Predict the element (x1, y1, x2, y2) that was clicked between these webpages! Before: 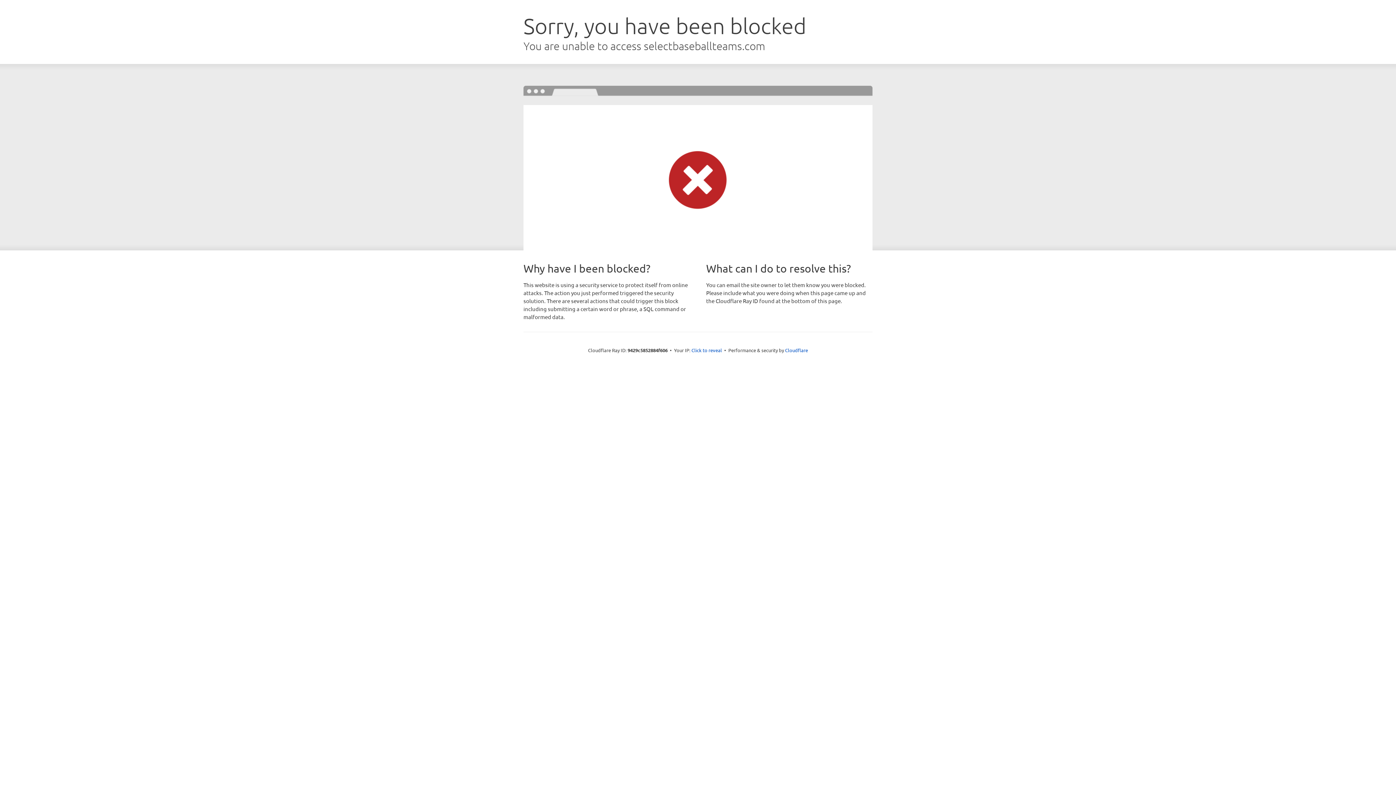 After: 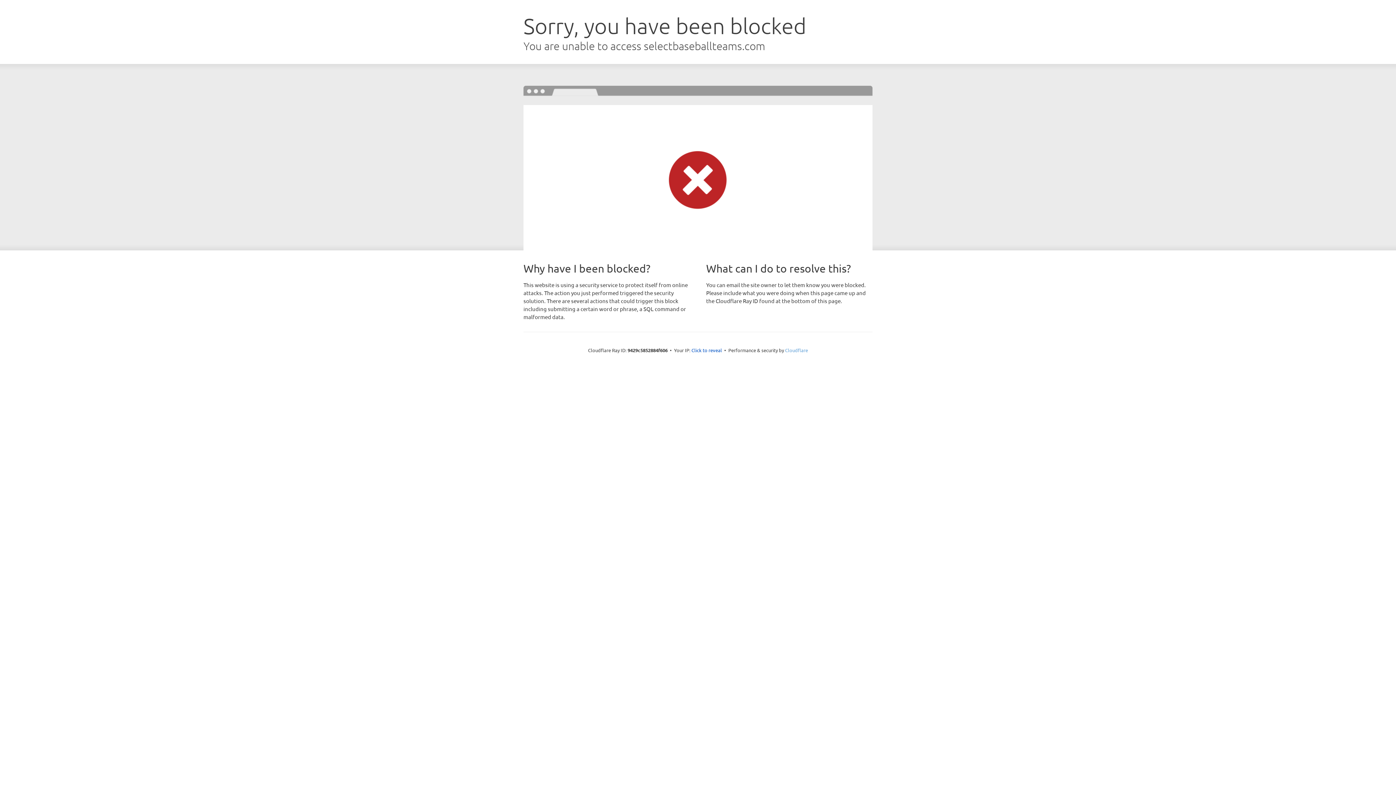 Action: bbox: (785, 347, 808, 353) label: Cloudflare